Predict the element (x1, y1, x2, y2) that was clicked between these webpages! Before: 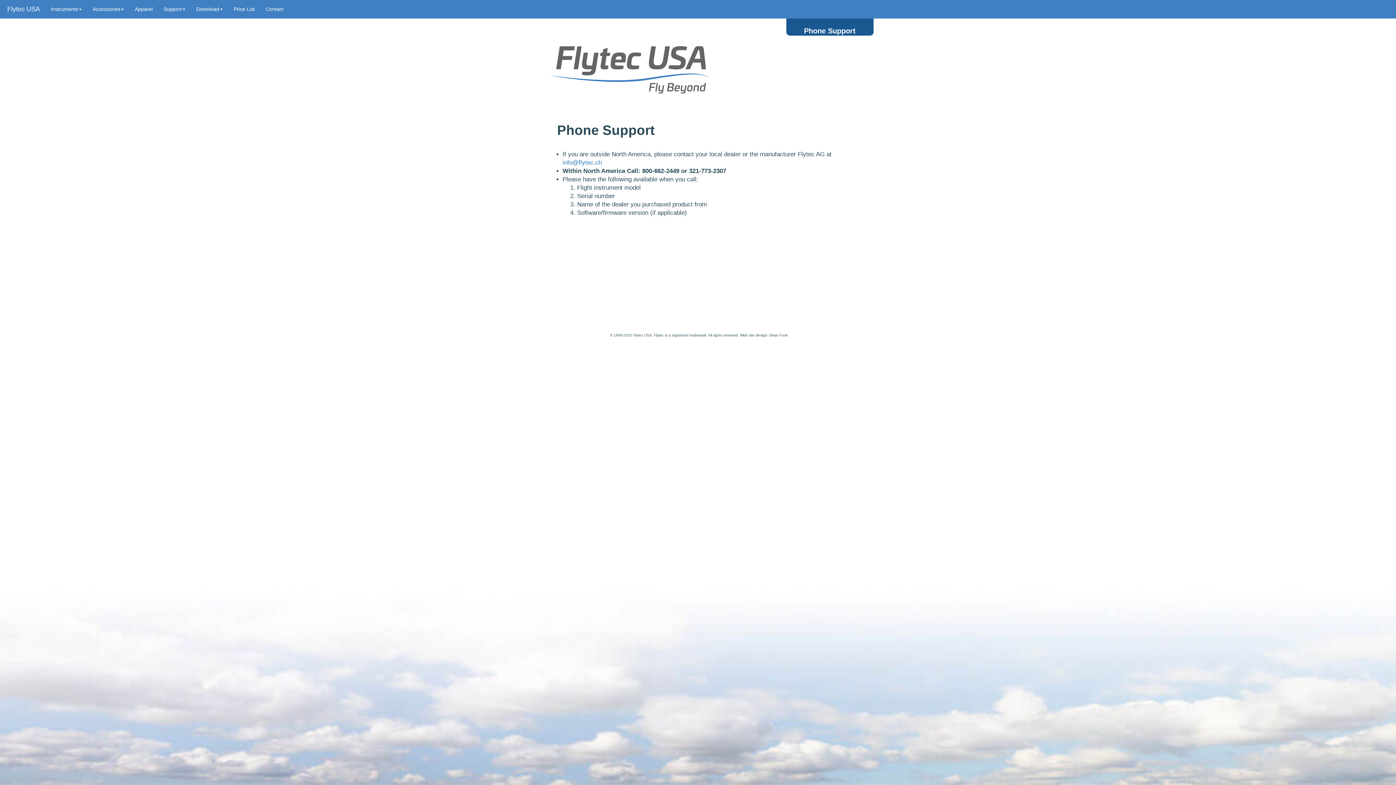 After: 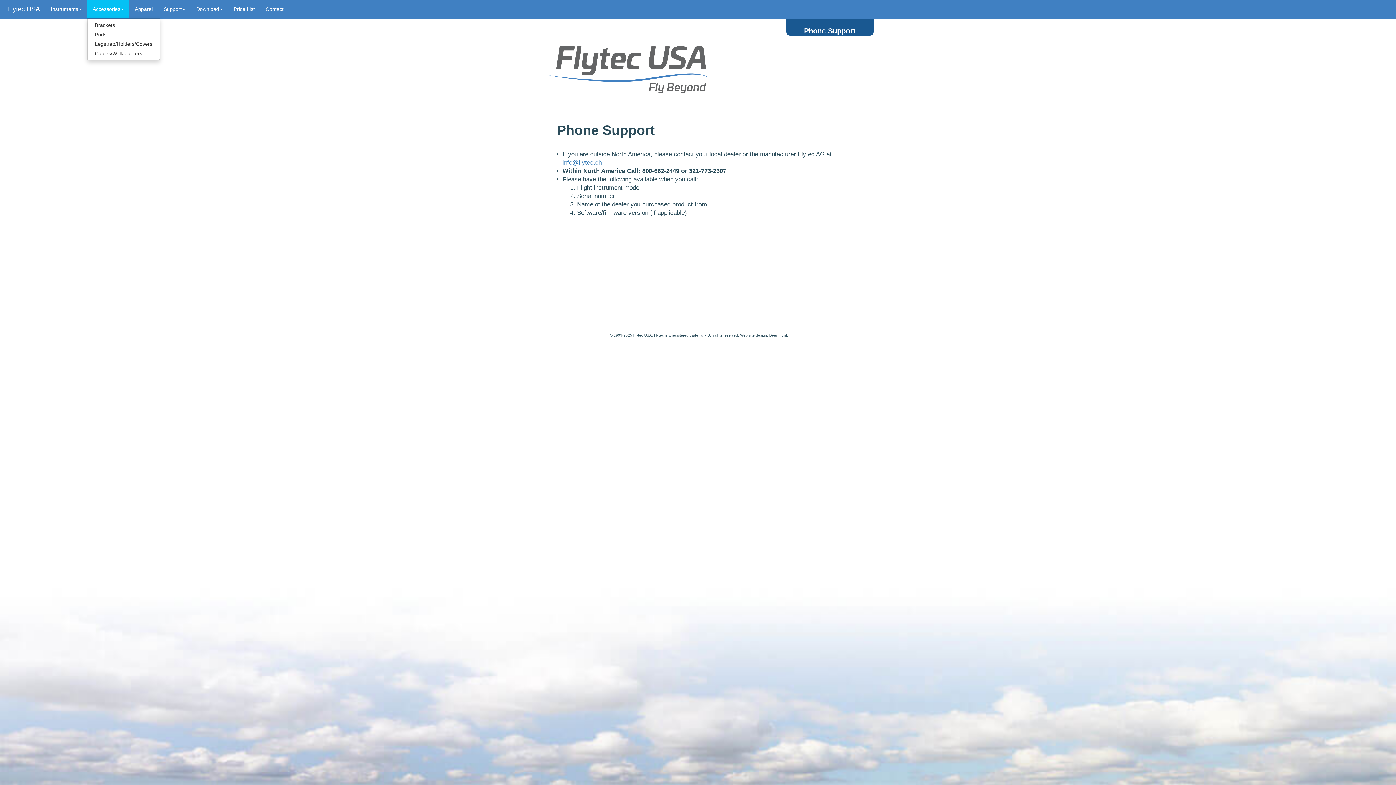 Action: label: Accessories bbox: (87, 0, 129, 18)